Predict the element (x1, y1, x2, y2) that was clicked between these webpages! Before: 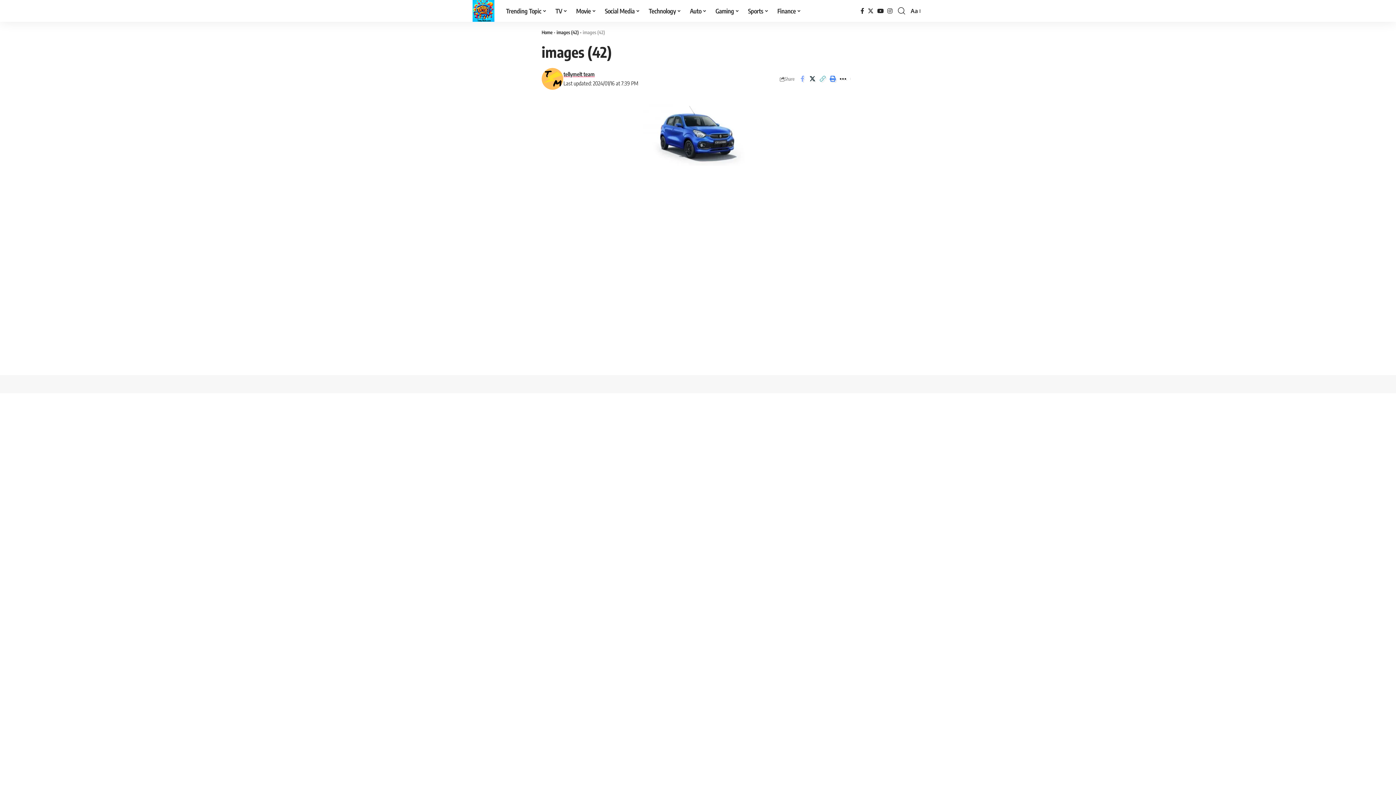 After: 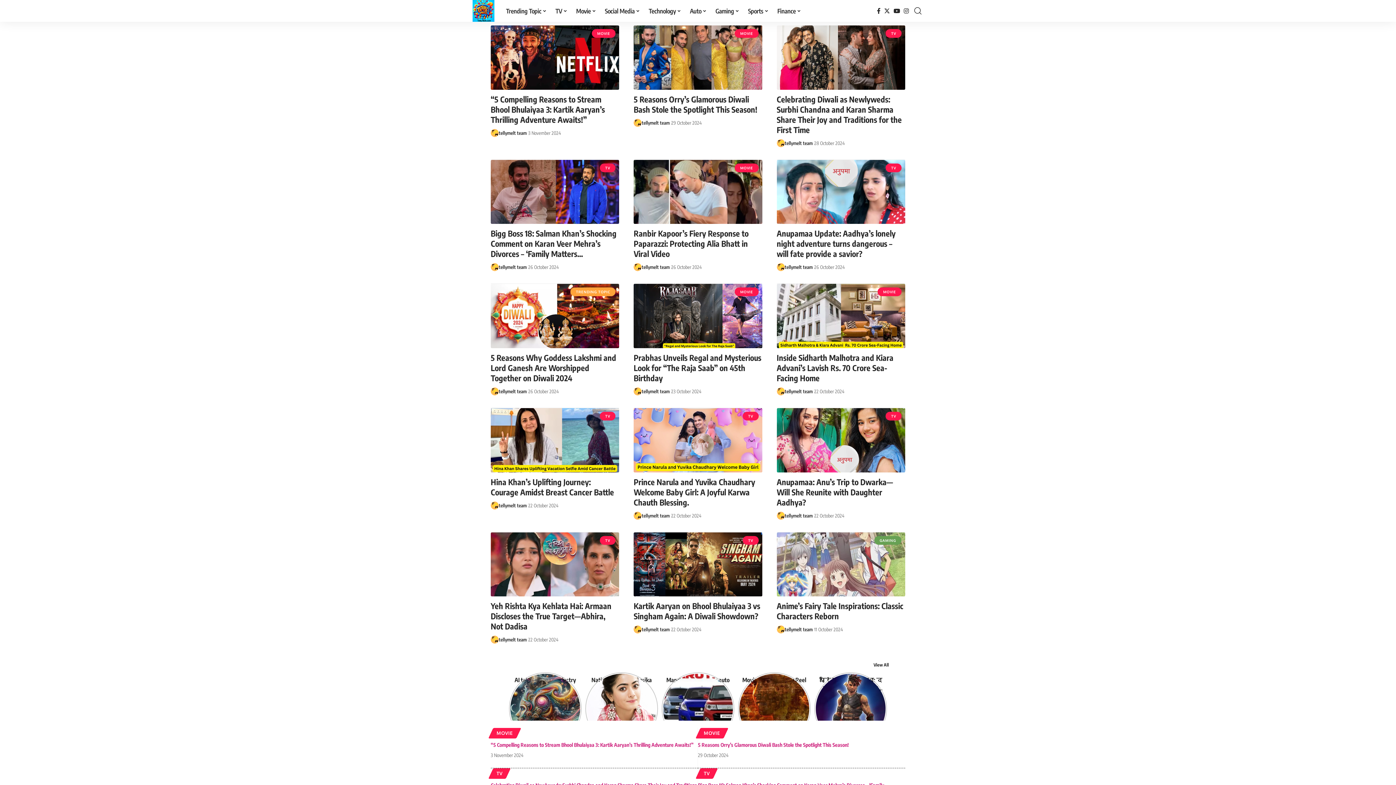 Action: label: Home bbox: (541, 29, 552, 35)